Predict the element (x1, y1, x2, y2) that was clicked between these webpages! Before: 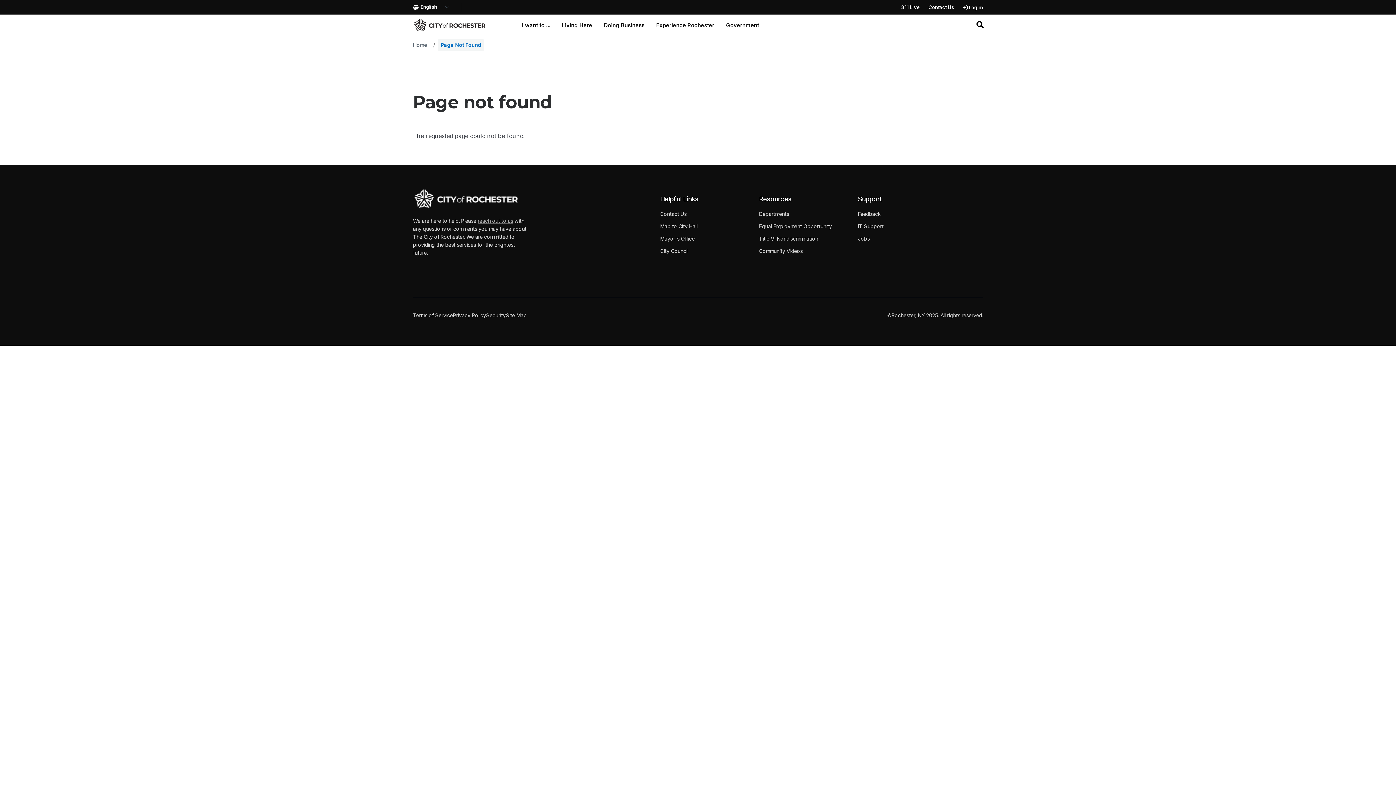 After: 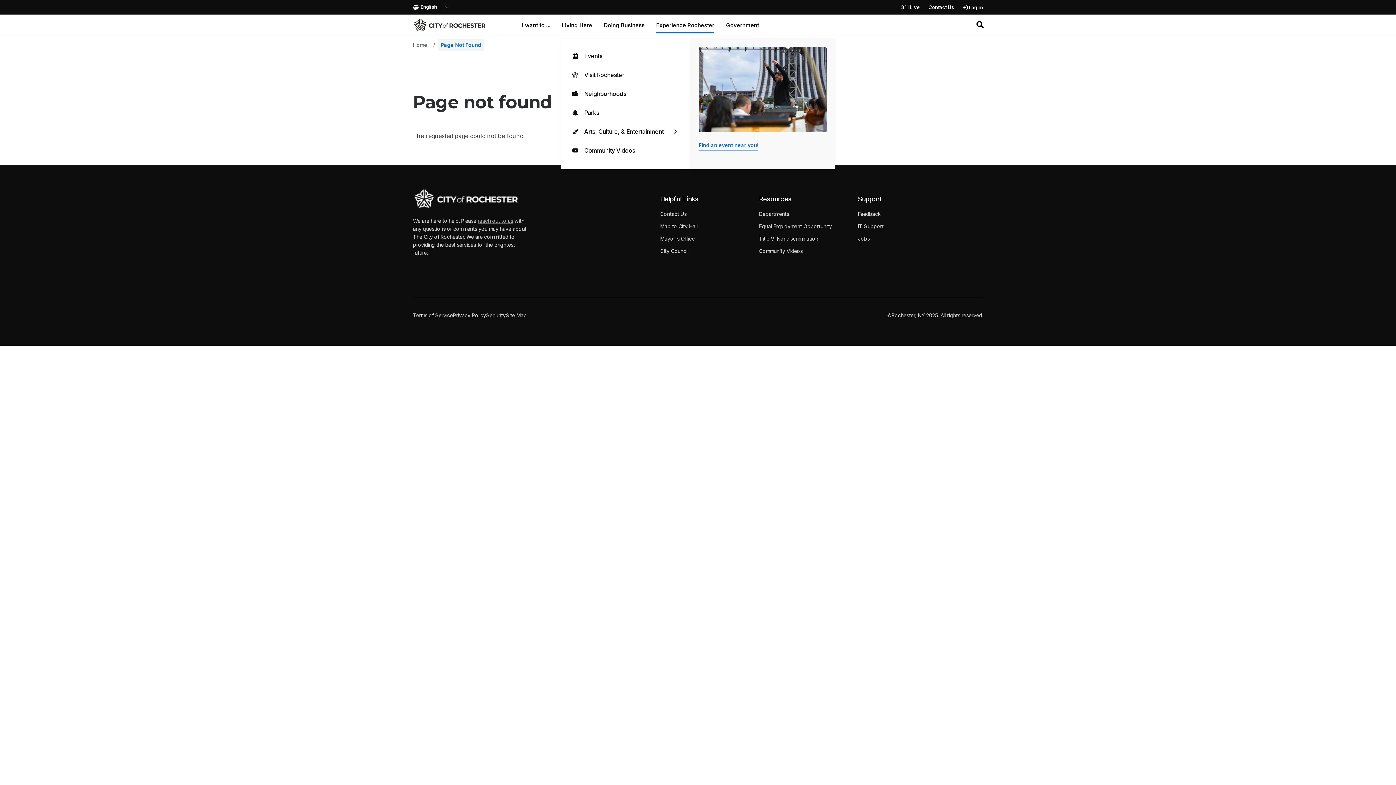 Action: bbox: (656, 14, 714, 36) label: Experience Rochester